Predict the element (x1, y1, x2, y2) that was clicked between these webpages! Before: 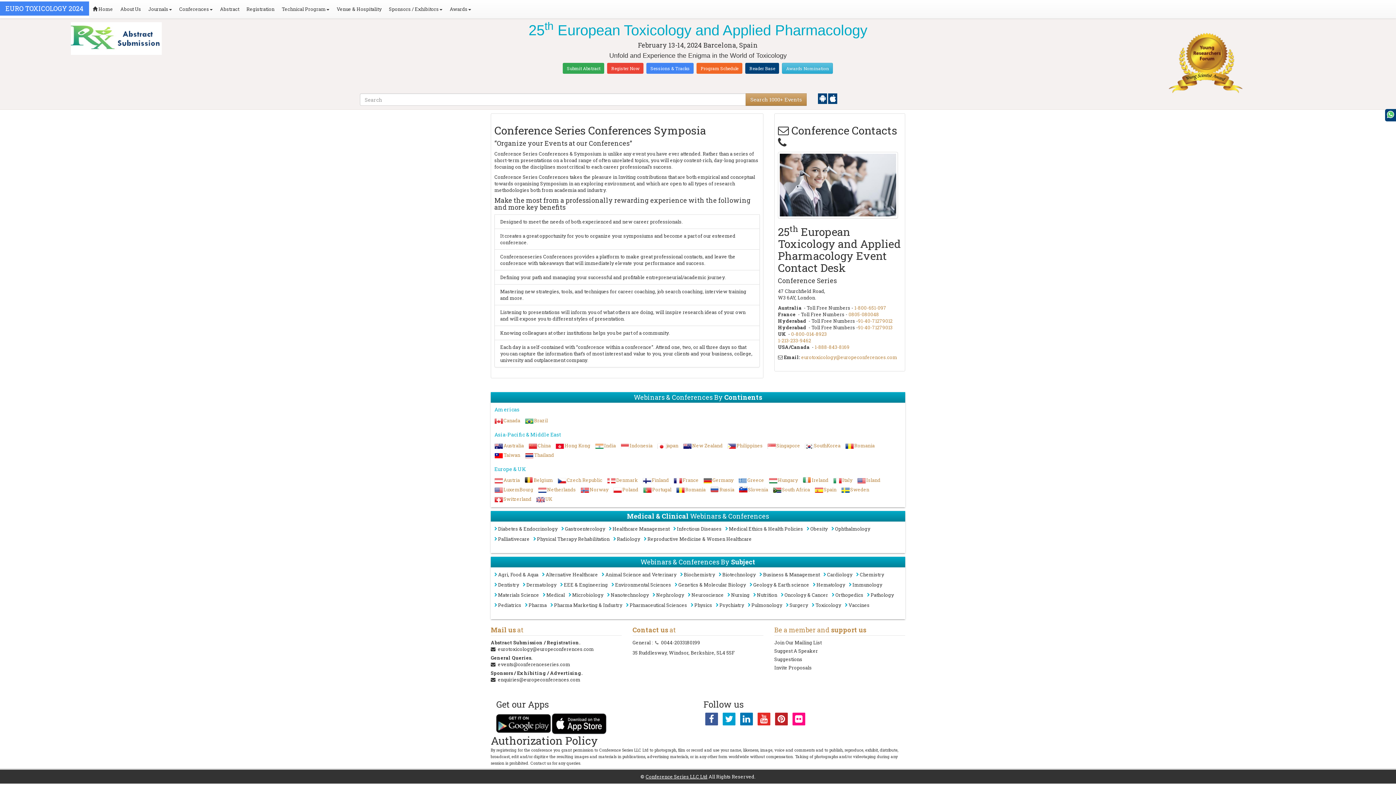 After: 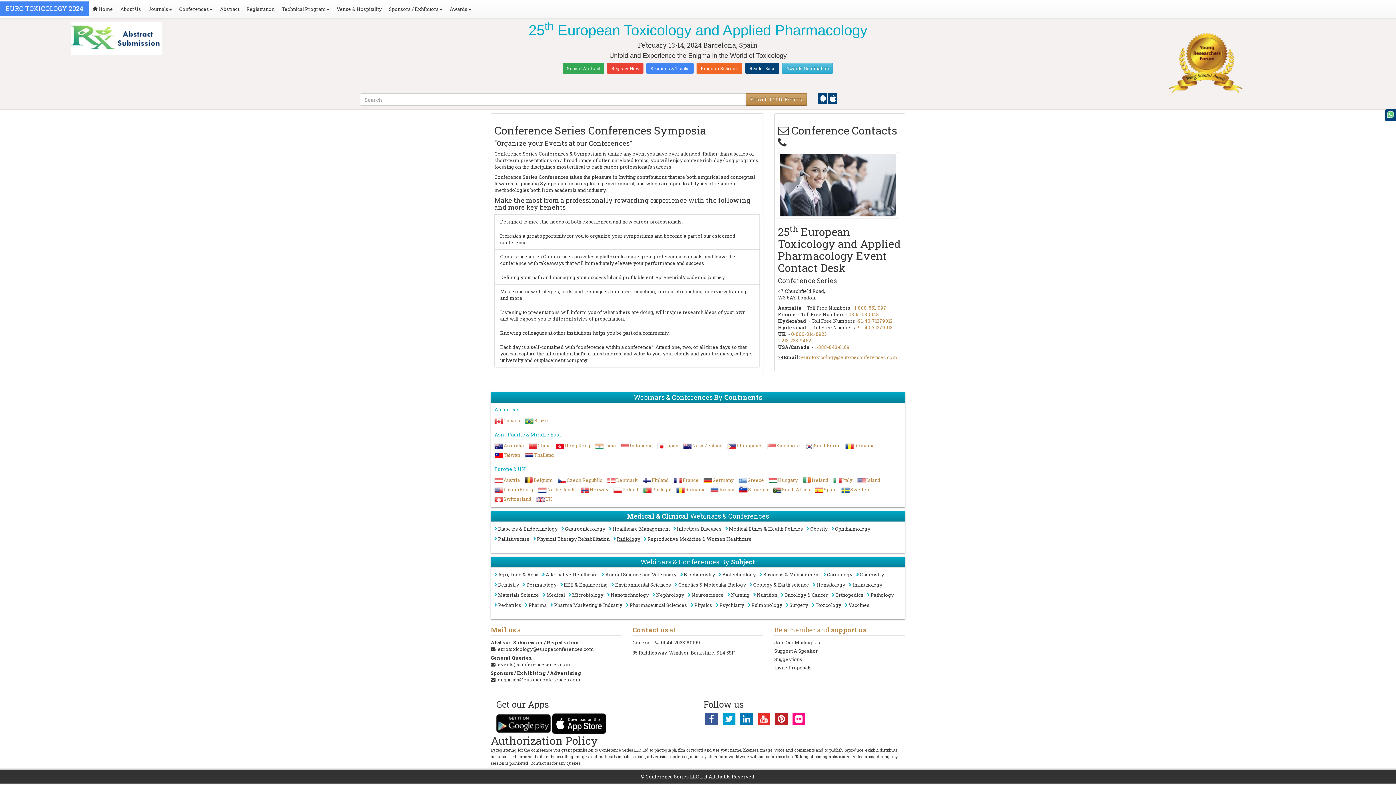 Action: bbox: (613, 536, 640, 546) label: Radiology